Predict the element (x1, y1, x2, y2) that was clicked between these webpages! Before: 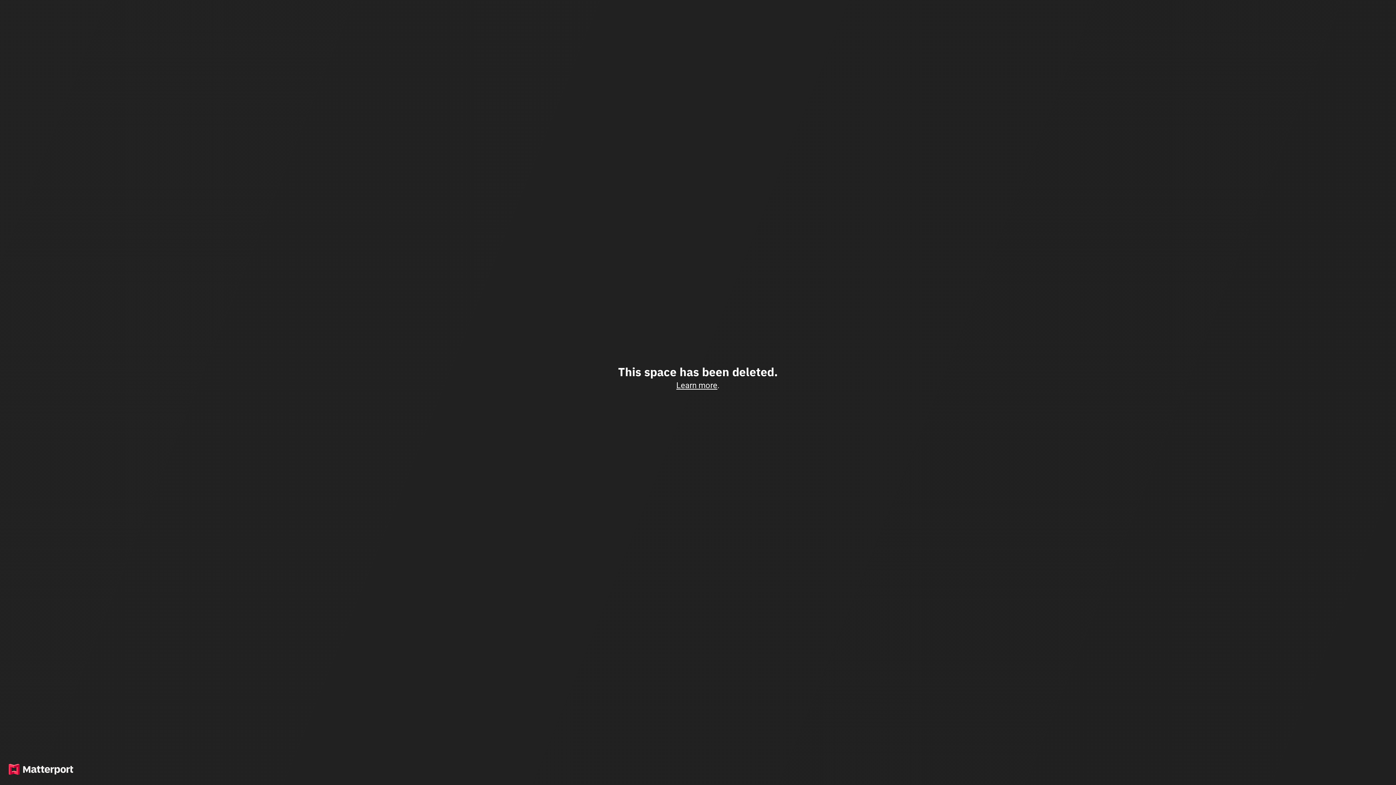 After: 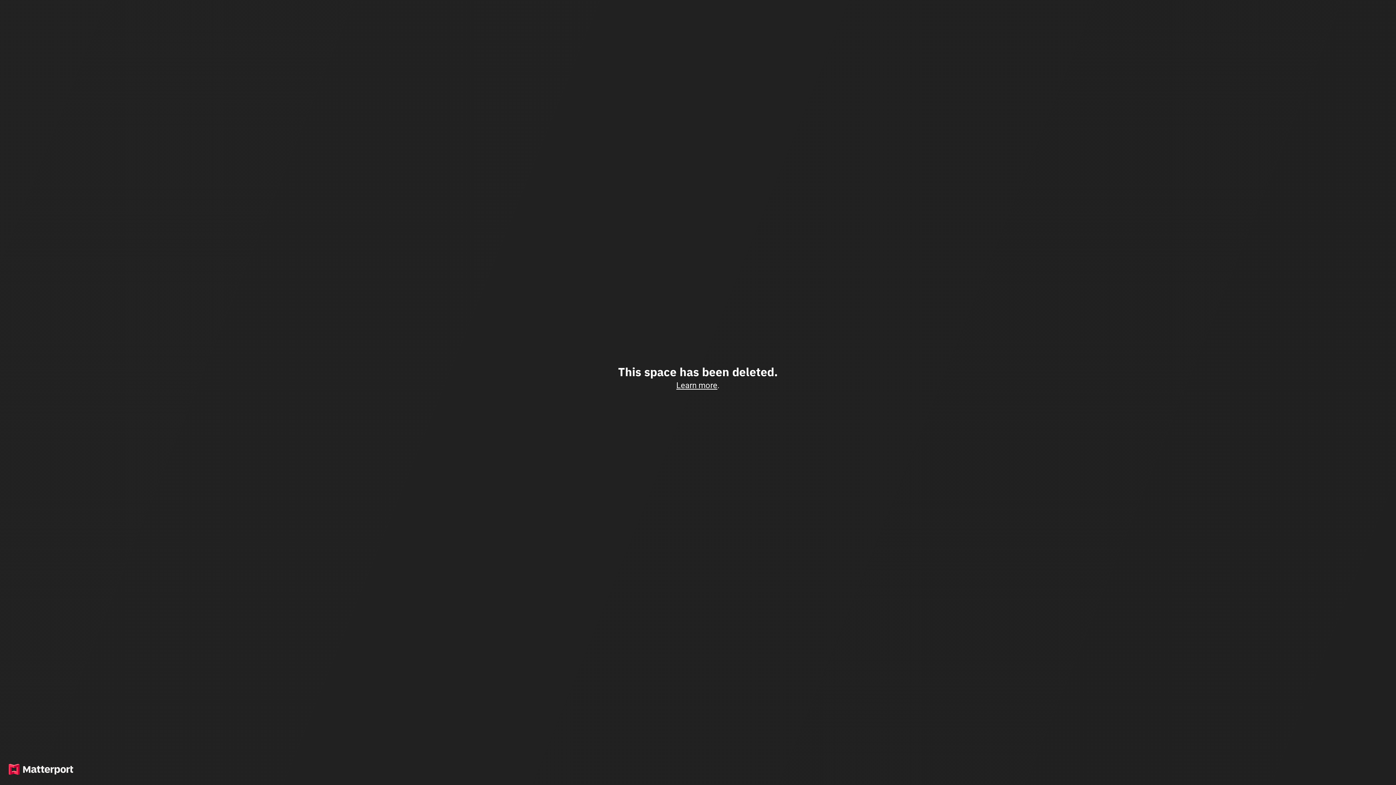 Action: label: Learn more bbox: (676, 380, 717, 390)